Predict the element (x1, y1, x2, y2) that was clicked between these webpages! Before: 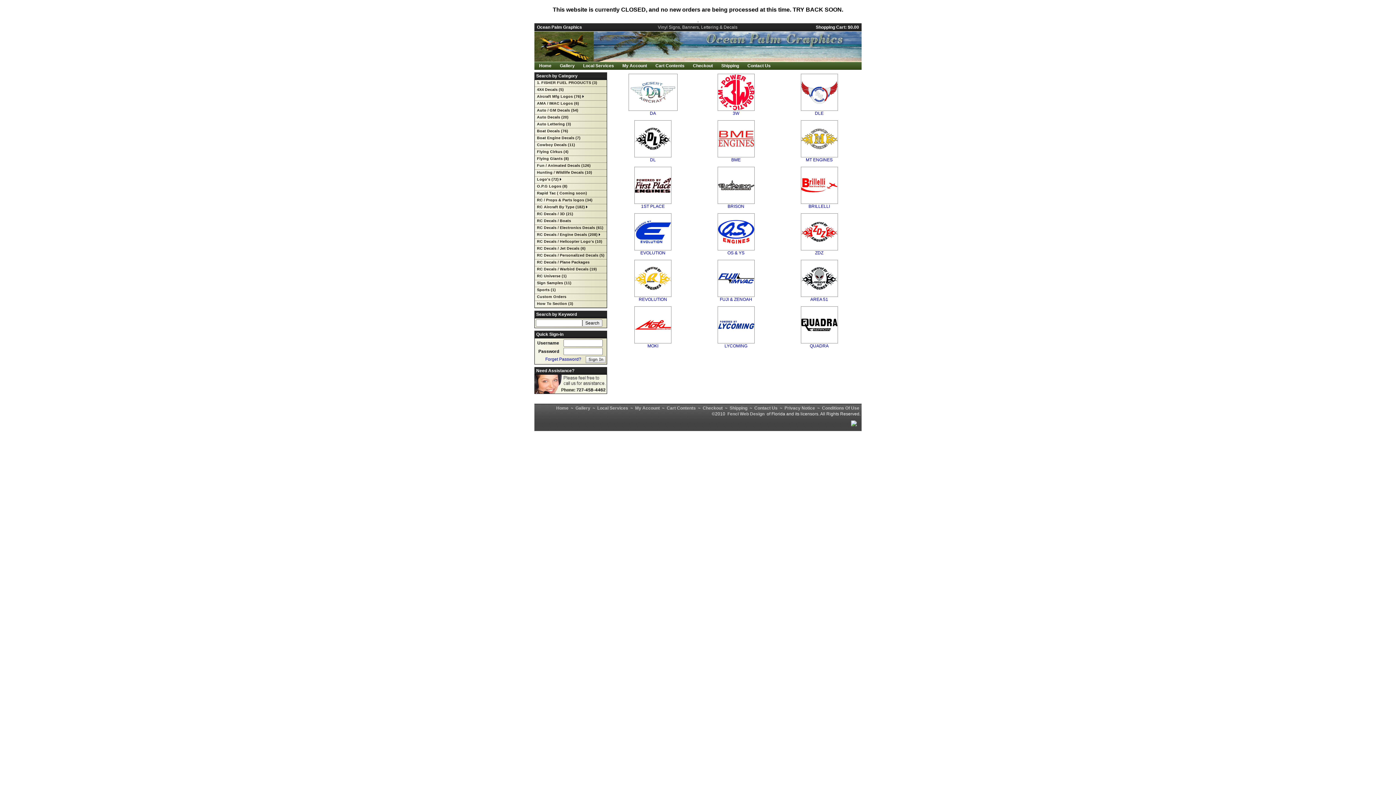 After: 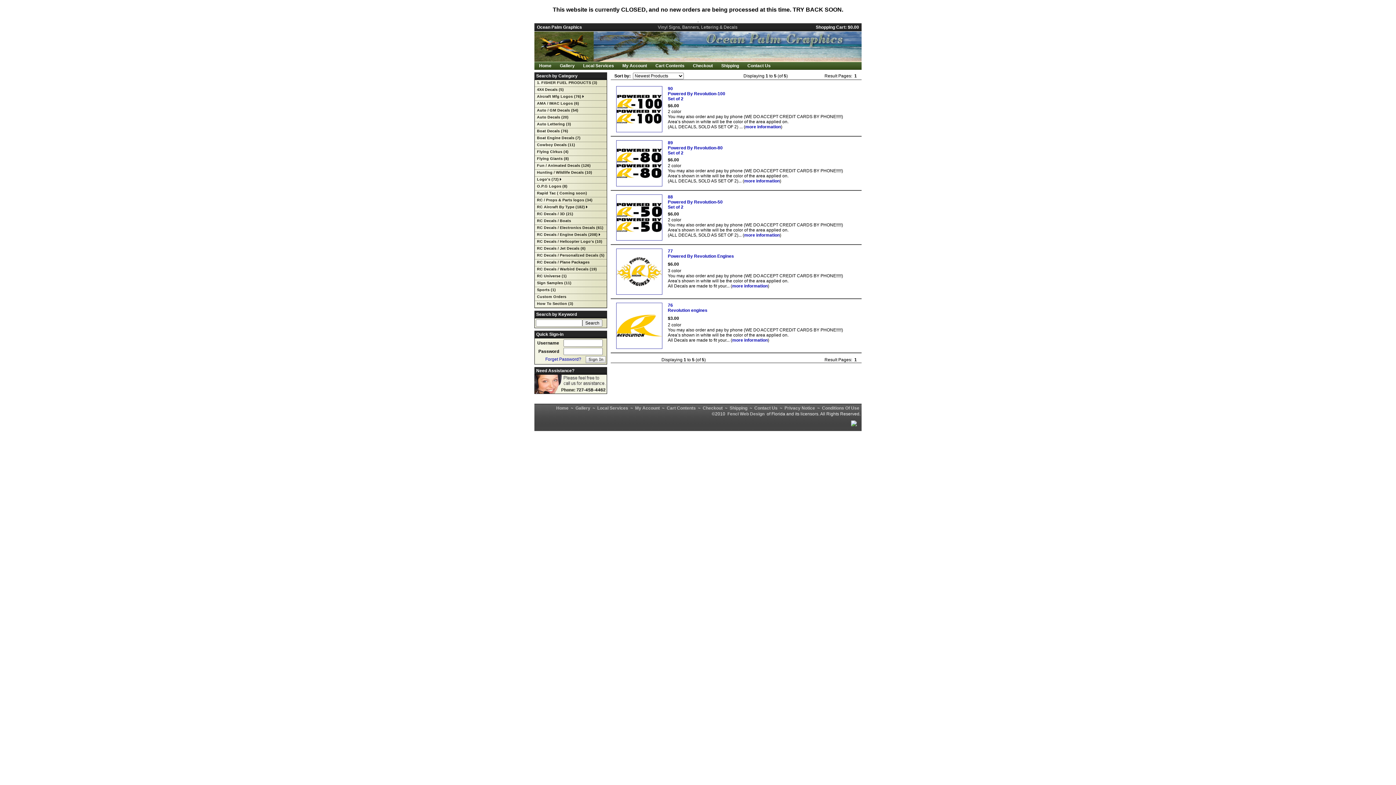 Action: bbox: (634, 293, 671, 302) label: 
REVOLUTION